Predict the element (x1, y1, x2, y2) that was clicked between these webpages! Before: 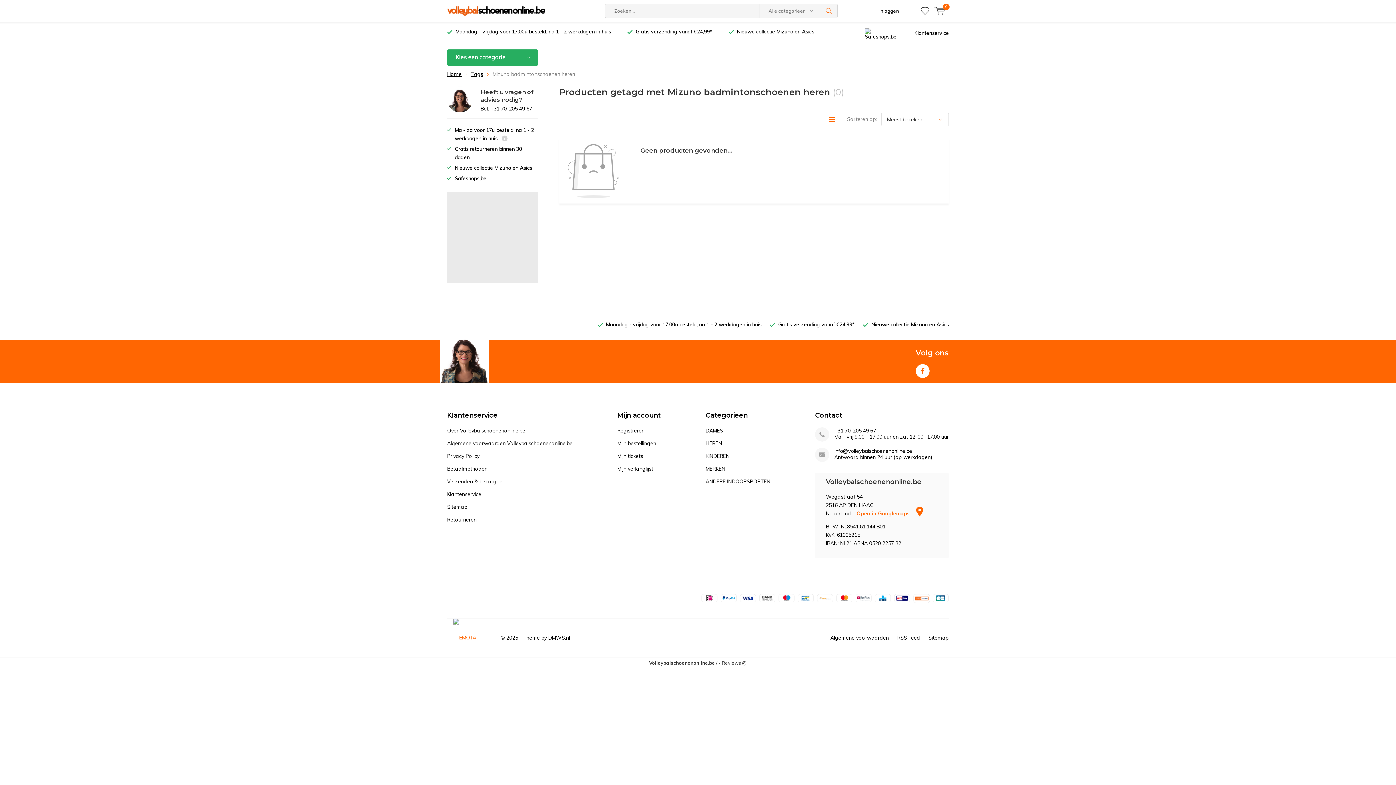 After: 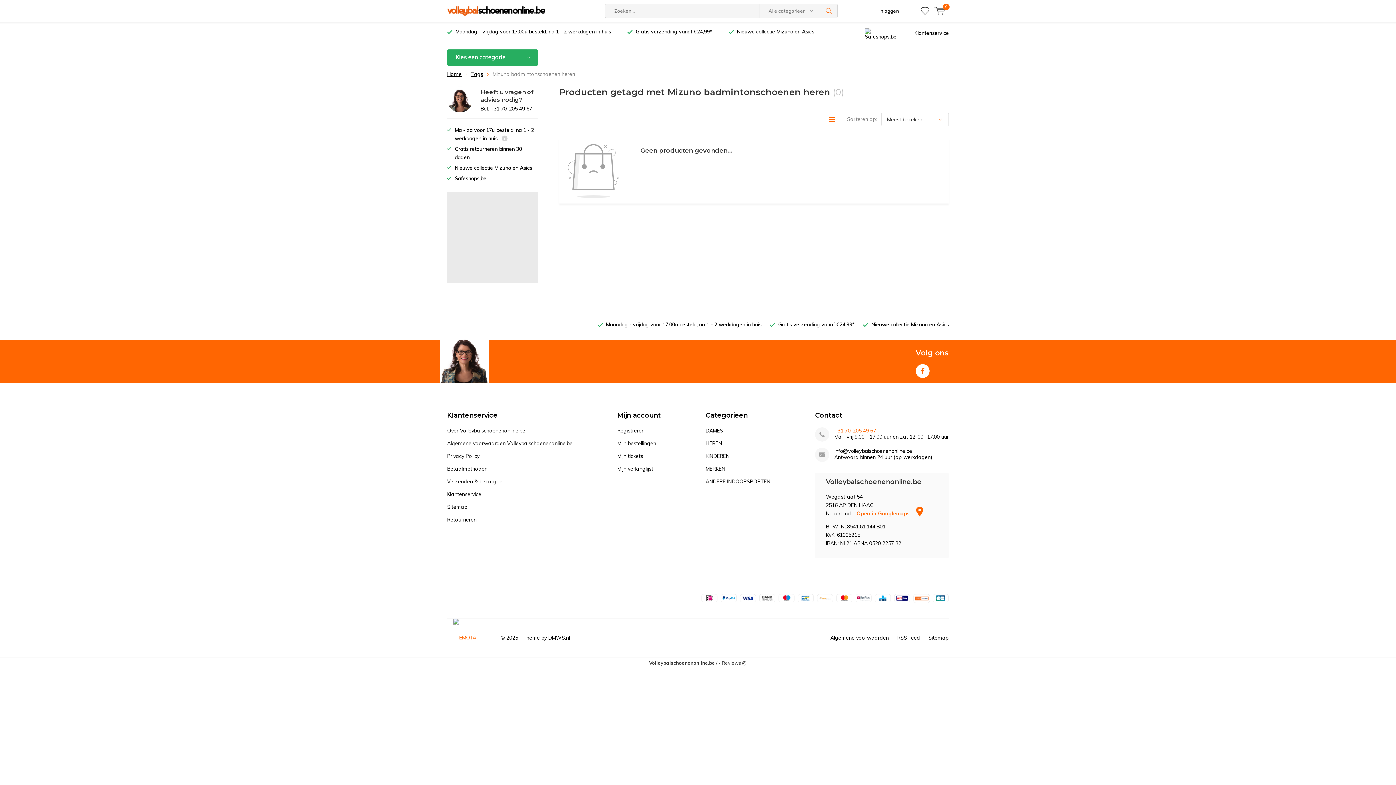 Action: bbox: (834, 428, 949, 434) label: +31 70-205 49 67